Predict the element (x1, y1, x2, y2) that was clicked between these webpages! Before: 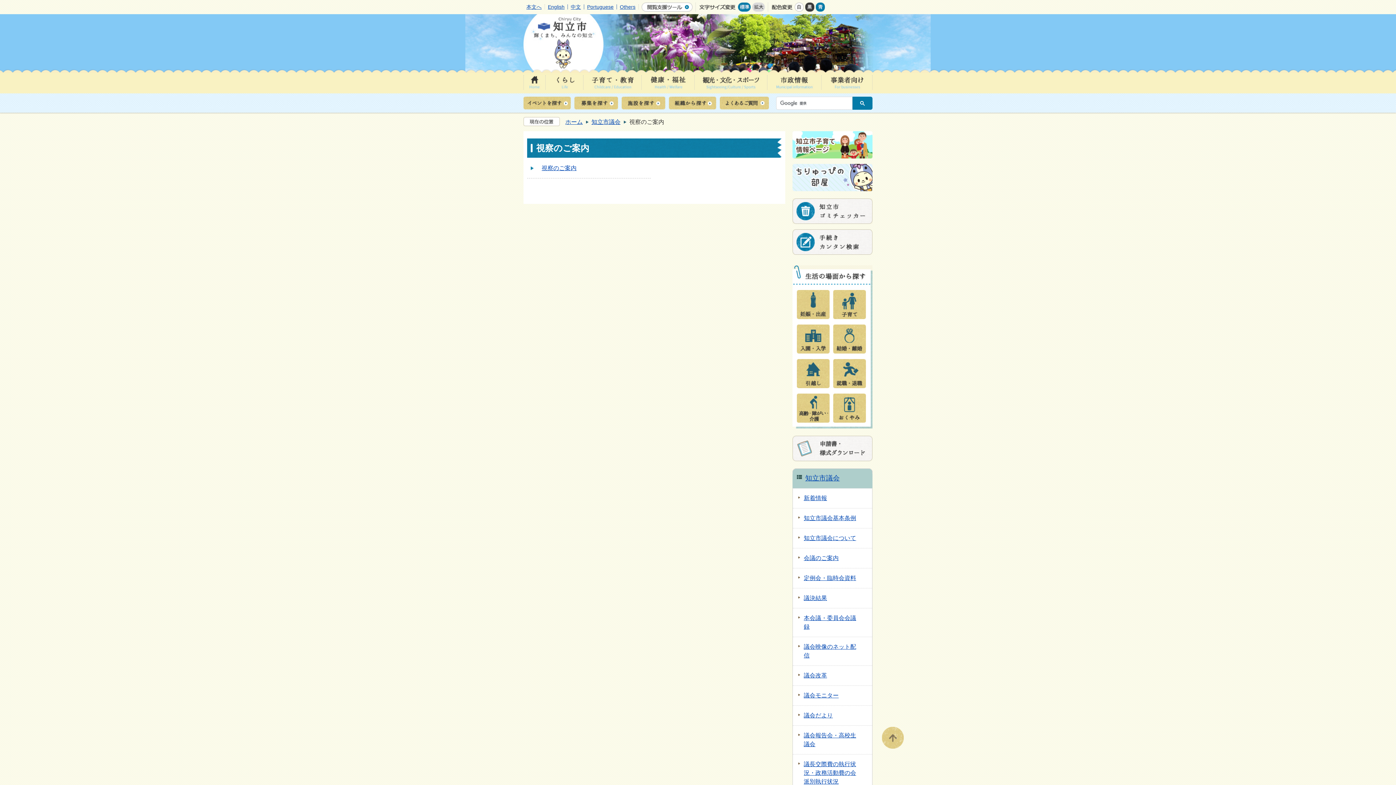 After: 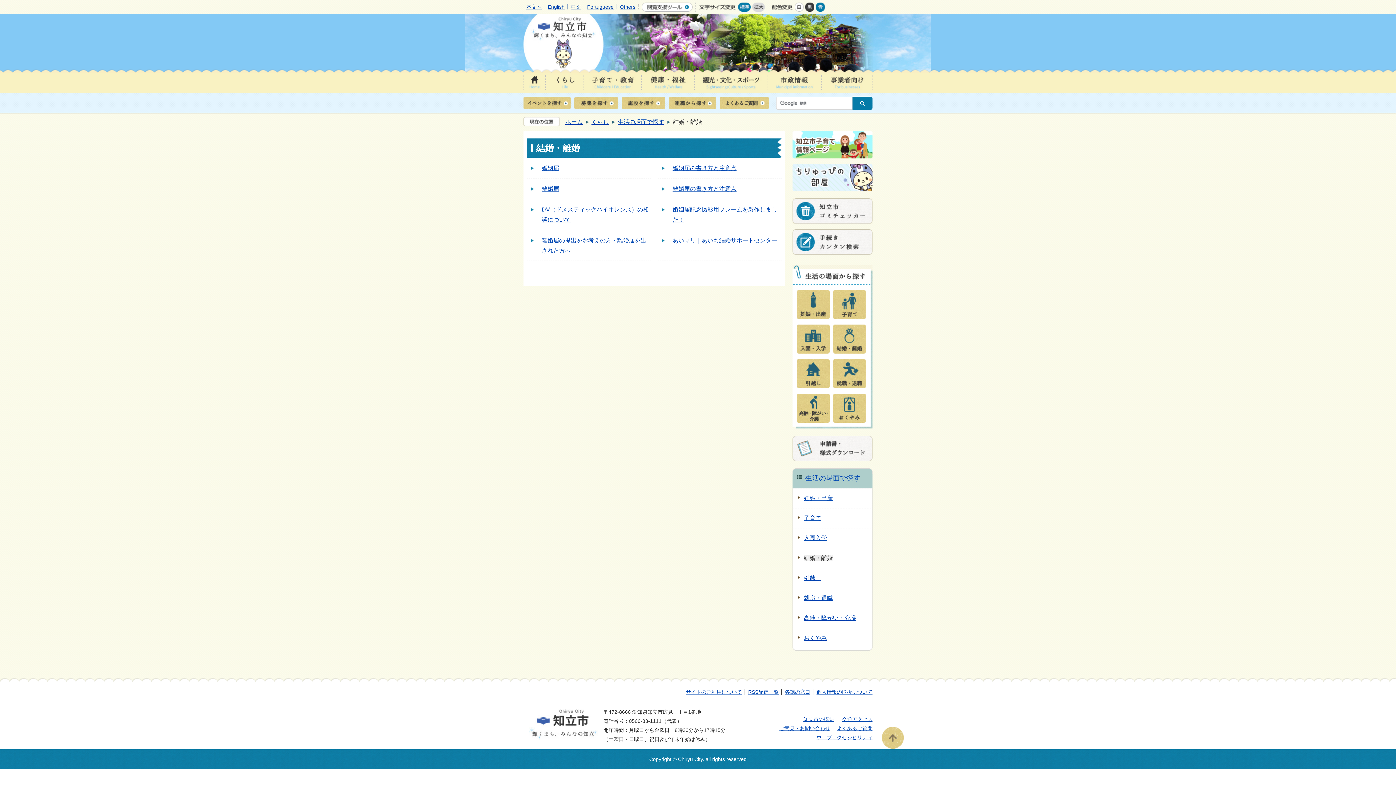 Action: bbox: (833, 326, 866, 332)